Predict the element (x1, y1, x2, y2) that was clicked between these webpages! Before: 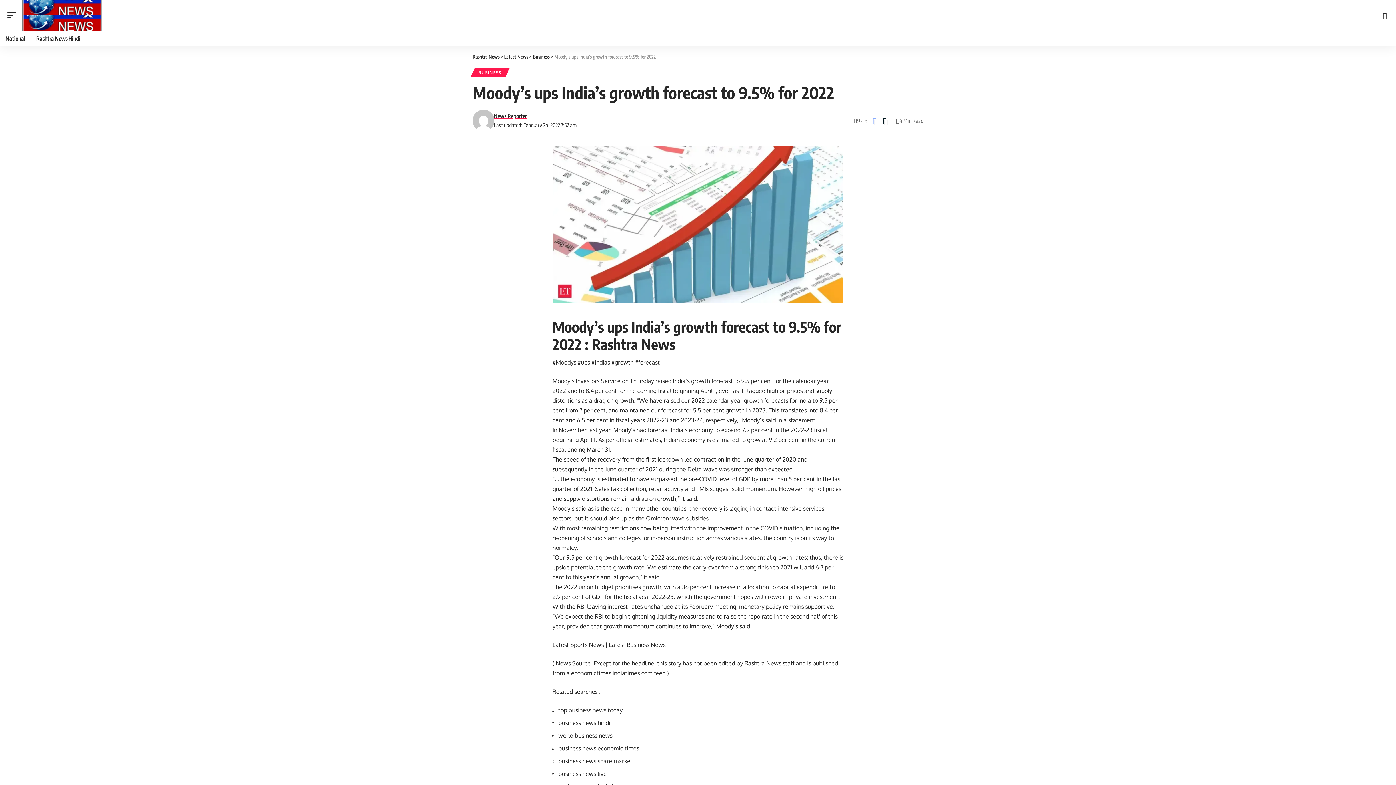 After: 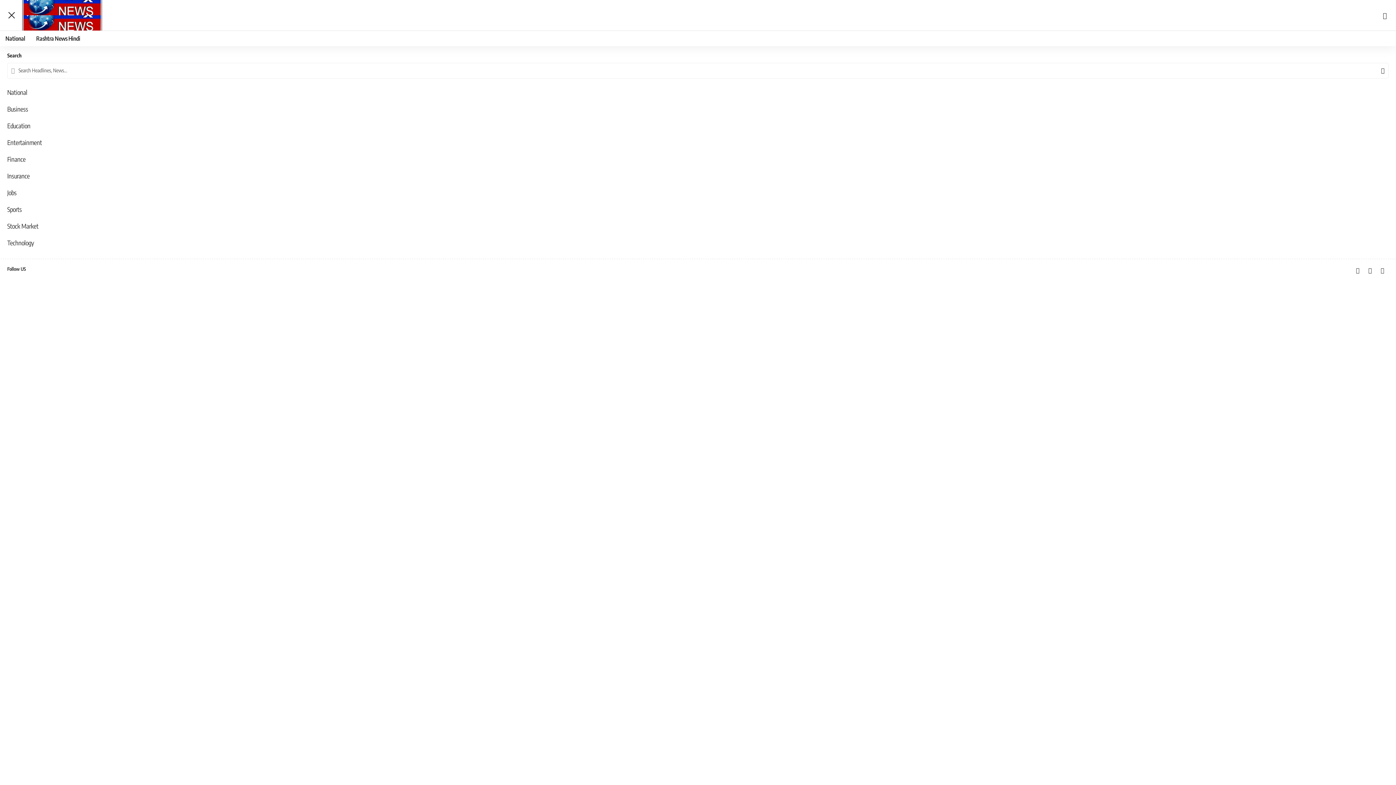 Action: bbox: (7, 0, 19, 30)